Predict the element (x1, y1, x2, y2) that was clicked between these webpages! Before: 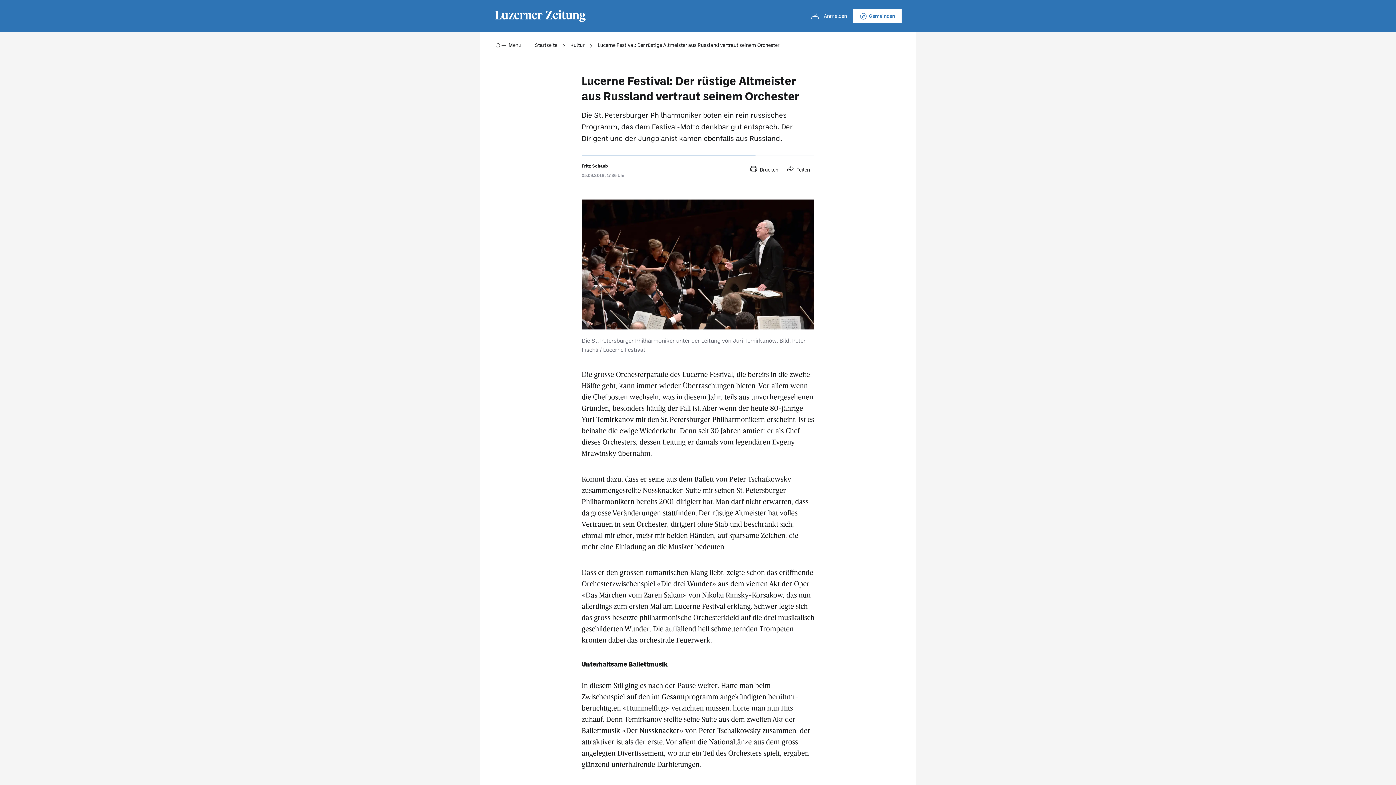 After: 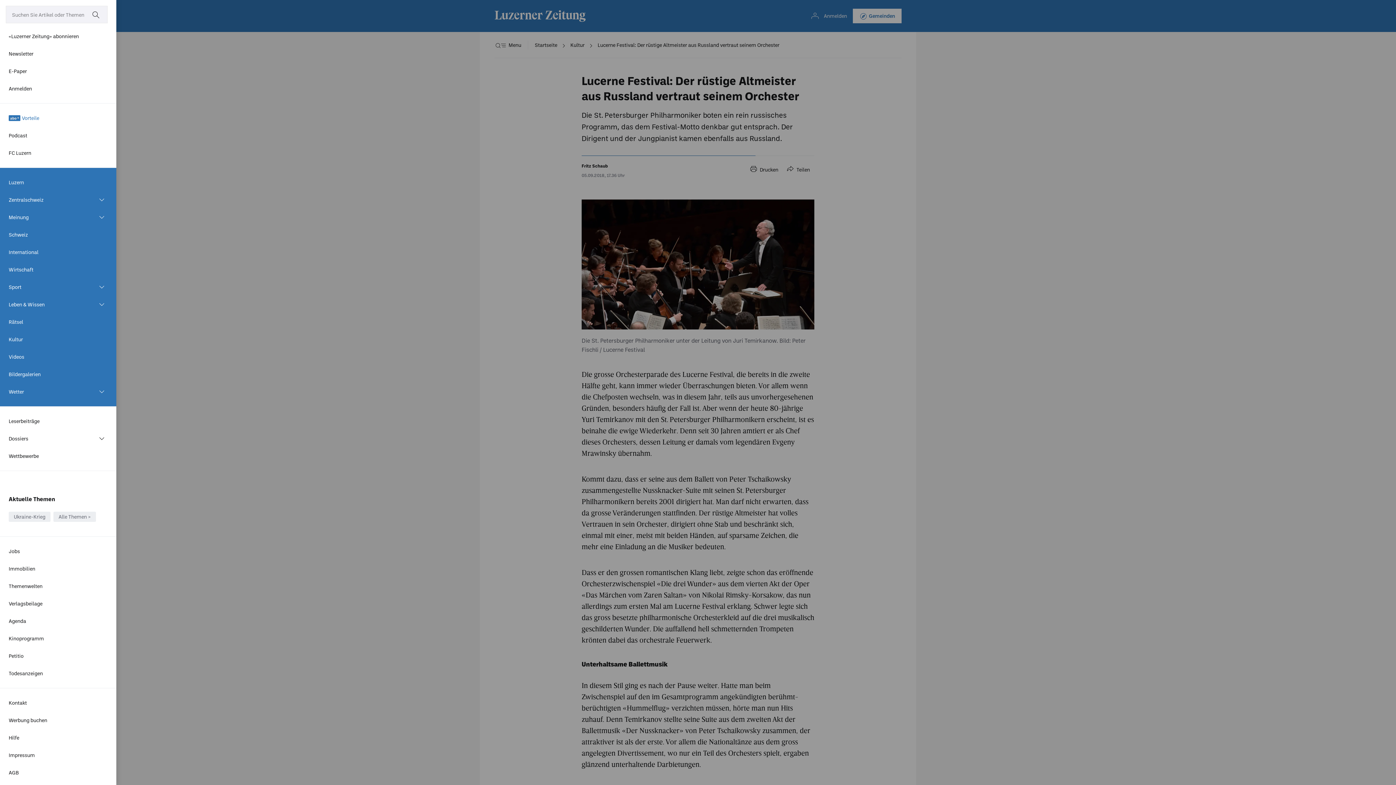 Action: bbox: (494, 32, 521, 58) label: Menü